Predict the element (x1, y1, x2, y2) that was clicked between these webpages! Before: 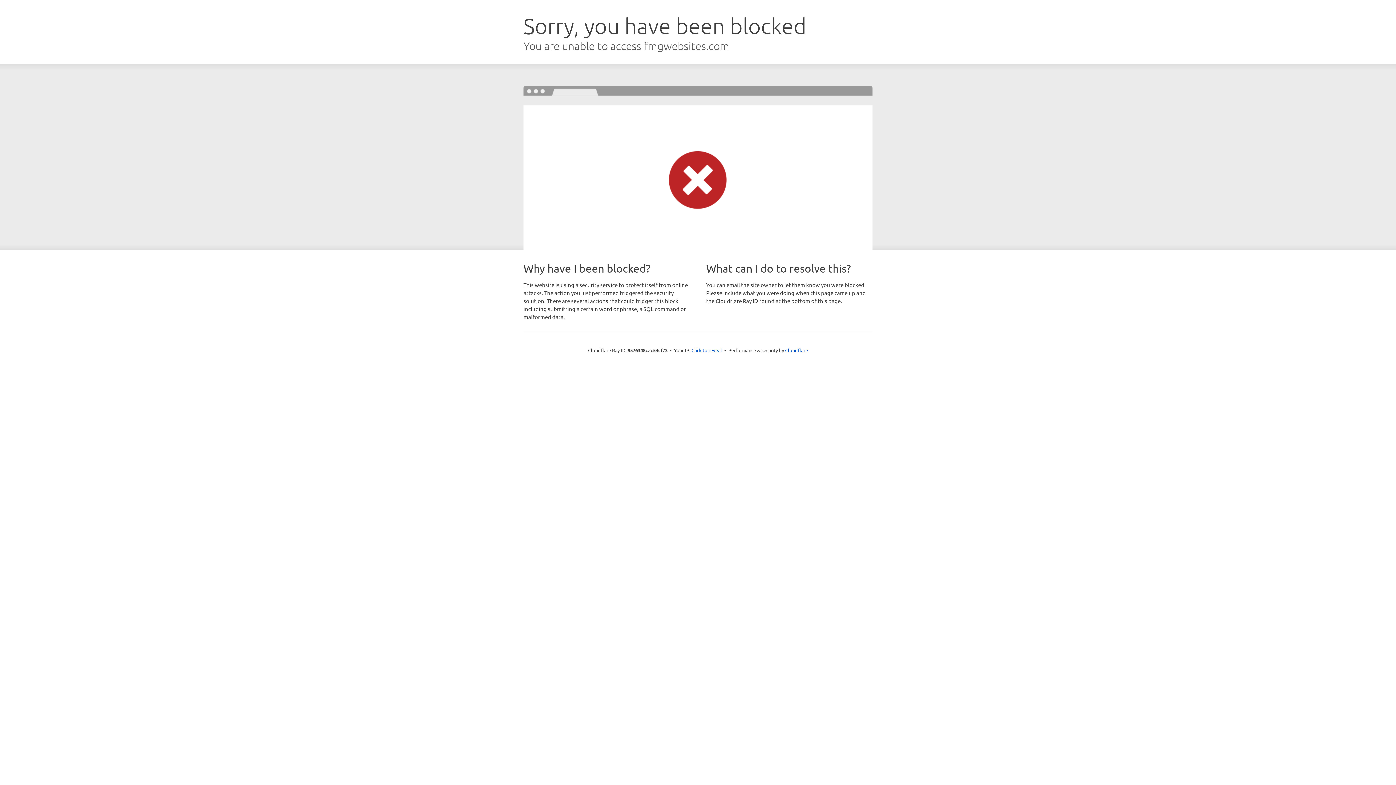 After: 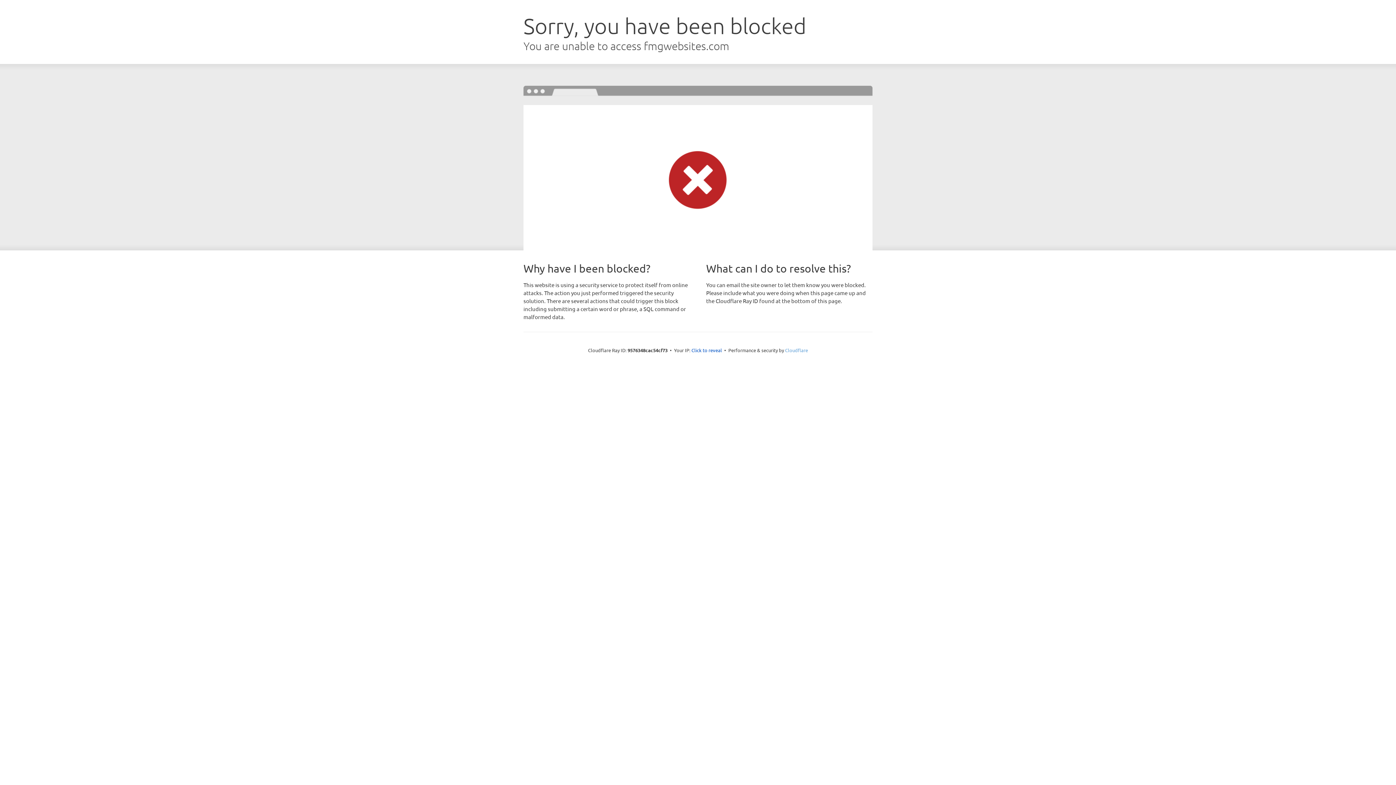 Action: bbox: (785, 347, 808, 353) label: Cloudflare